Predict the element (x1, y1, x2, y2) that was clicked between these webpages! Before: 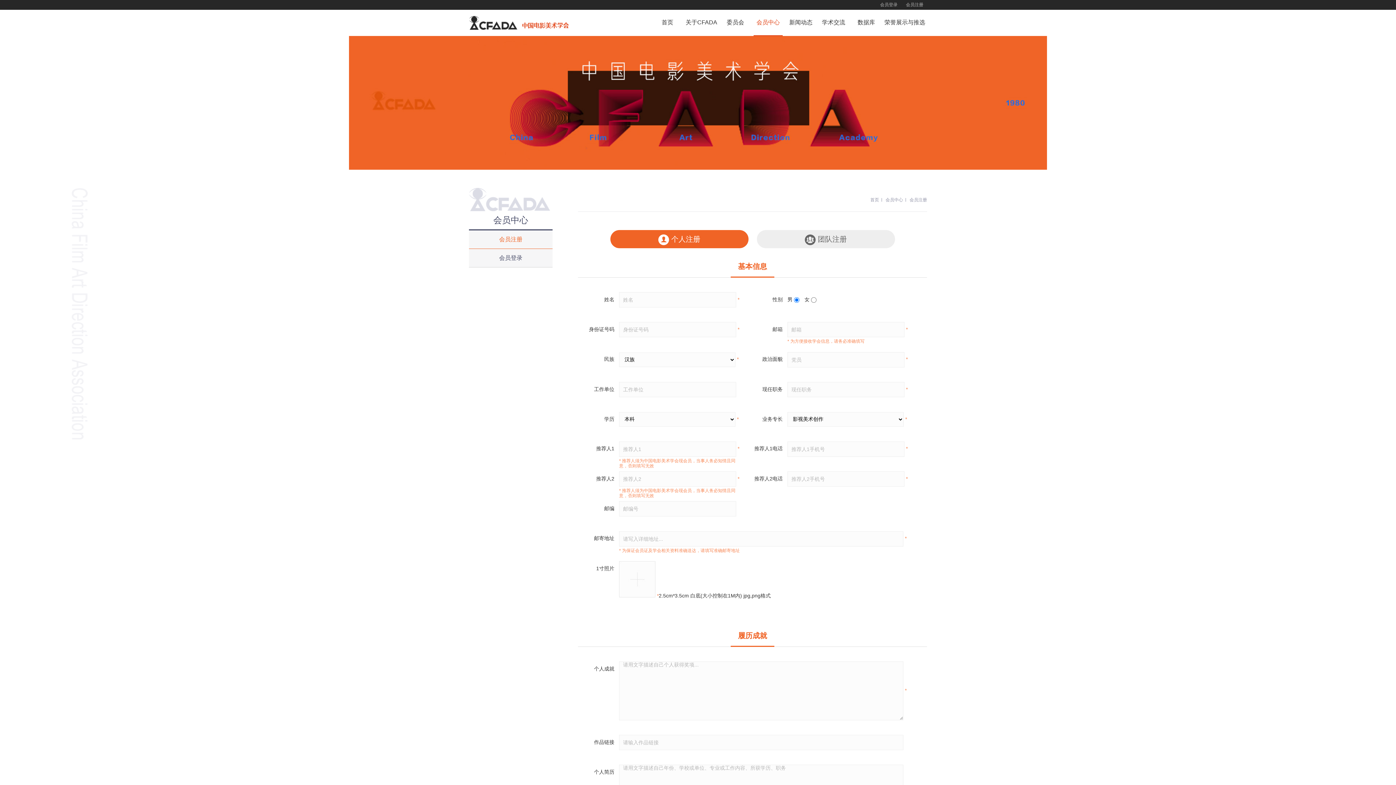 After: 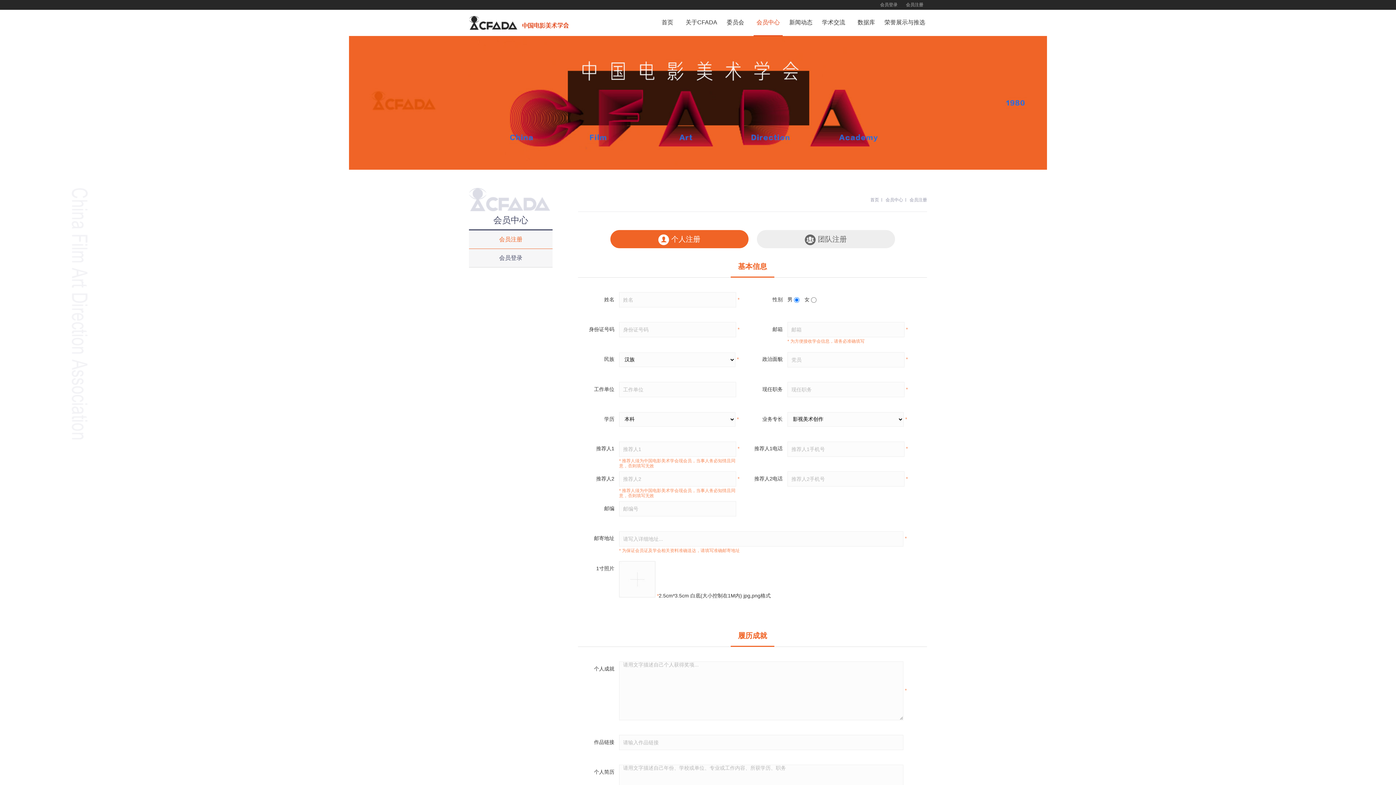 Action: bbox: (906, 2, 923, 7) label: 会员注册